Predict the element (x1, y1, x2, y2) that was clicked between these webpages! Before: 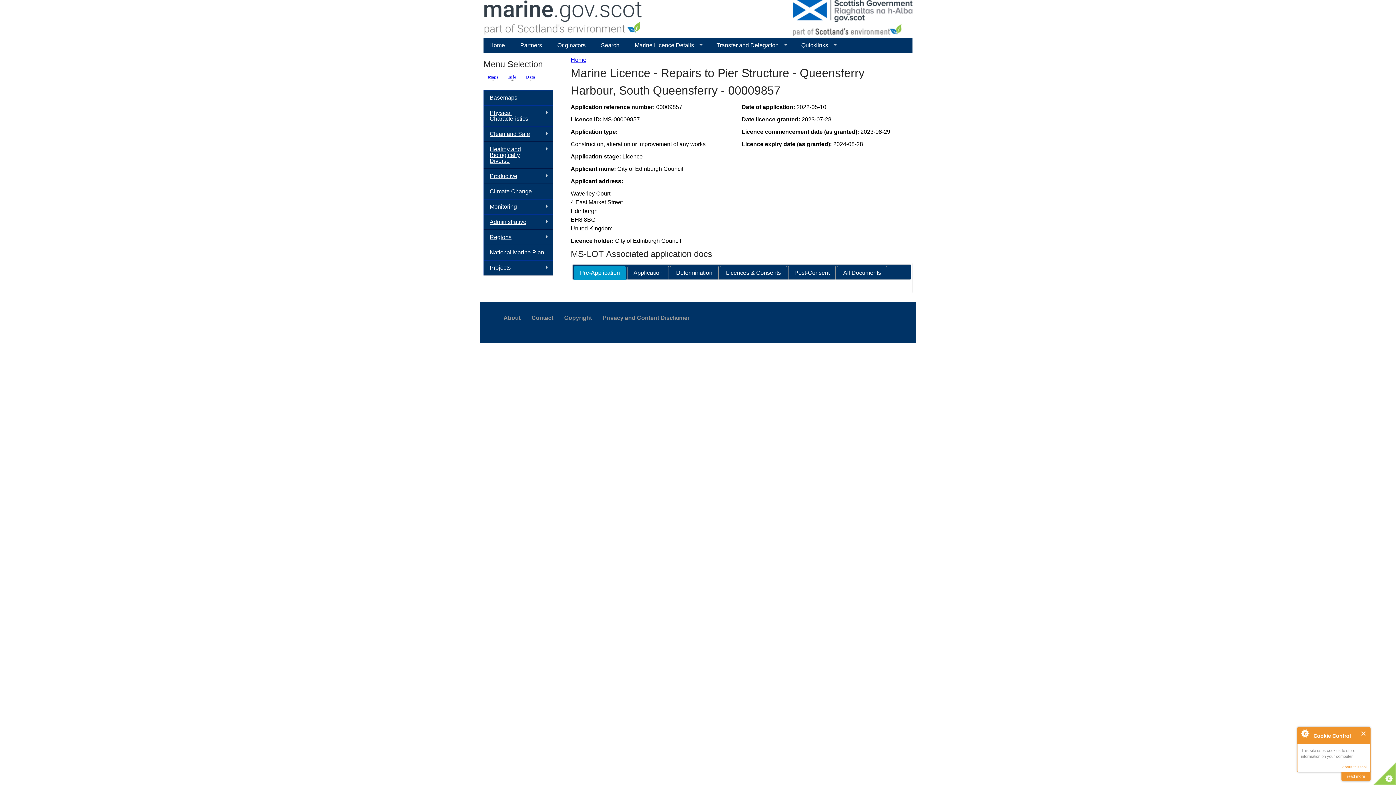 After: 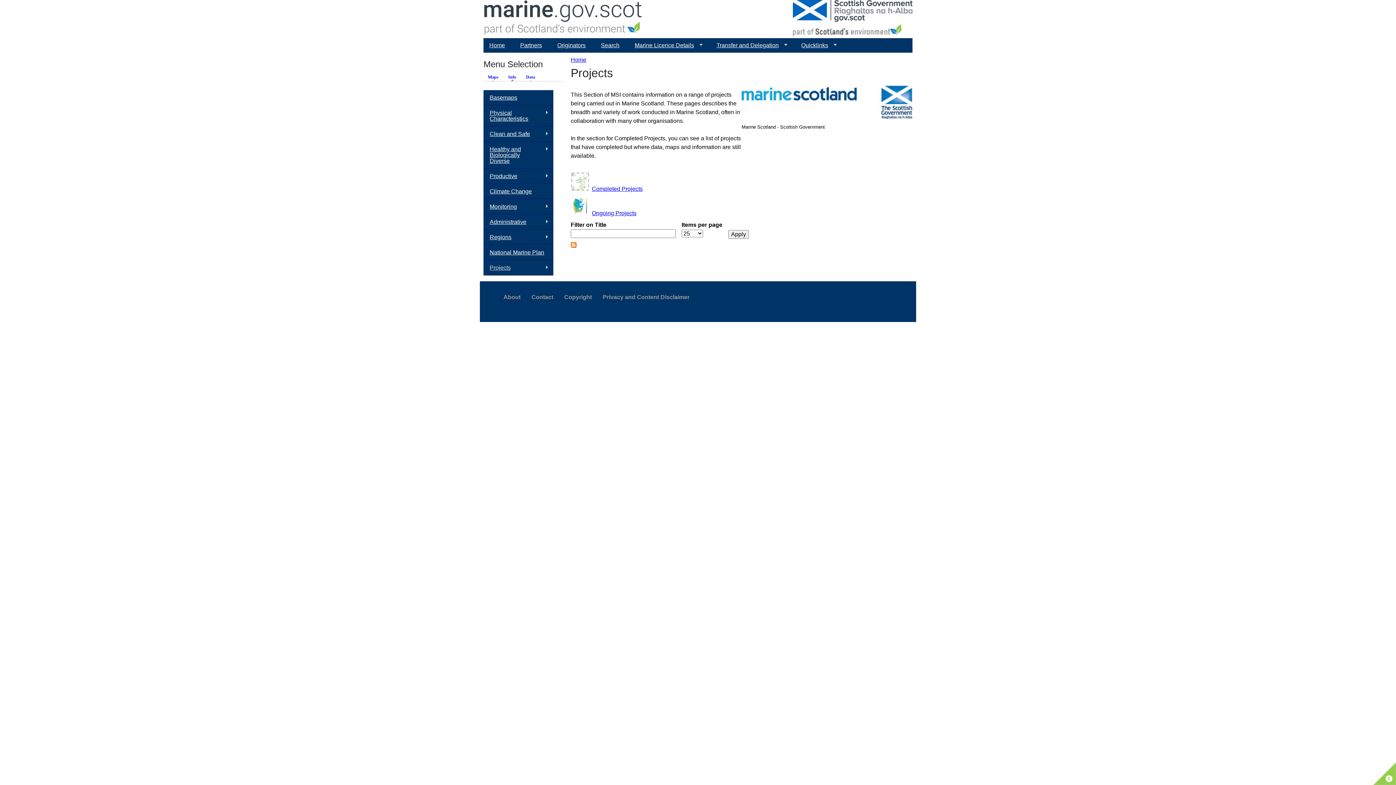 Action: bbox: (483, 260, 553, 275) label: Projects
»